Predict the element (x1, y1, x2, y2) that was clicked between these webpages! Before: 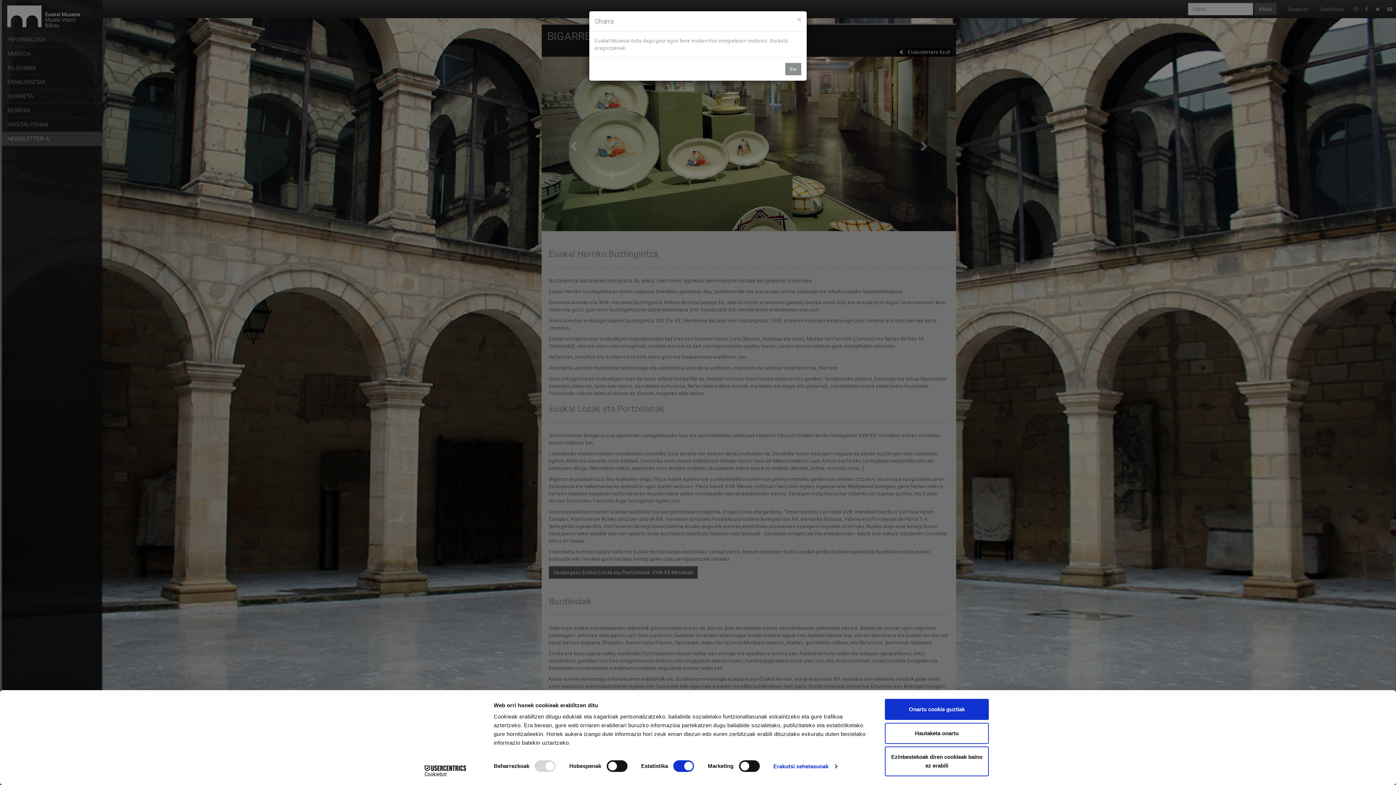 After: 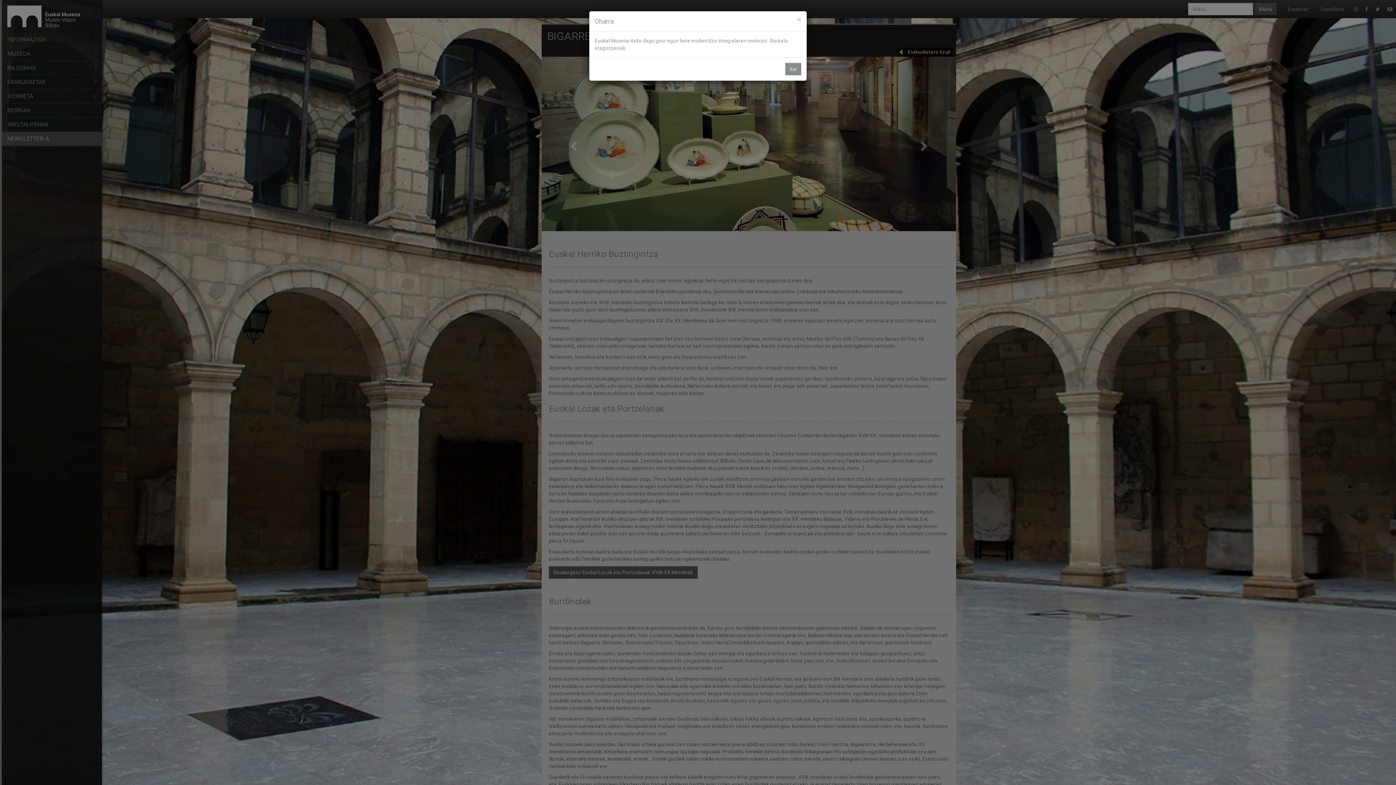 Action: label: Hautaketa onartu bbox: (885, 723, 989, 744)